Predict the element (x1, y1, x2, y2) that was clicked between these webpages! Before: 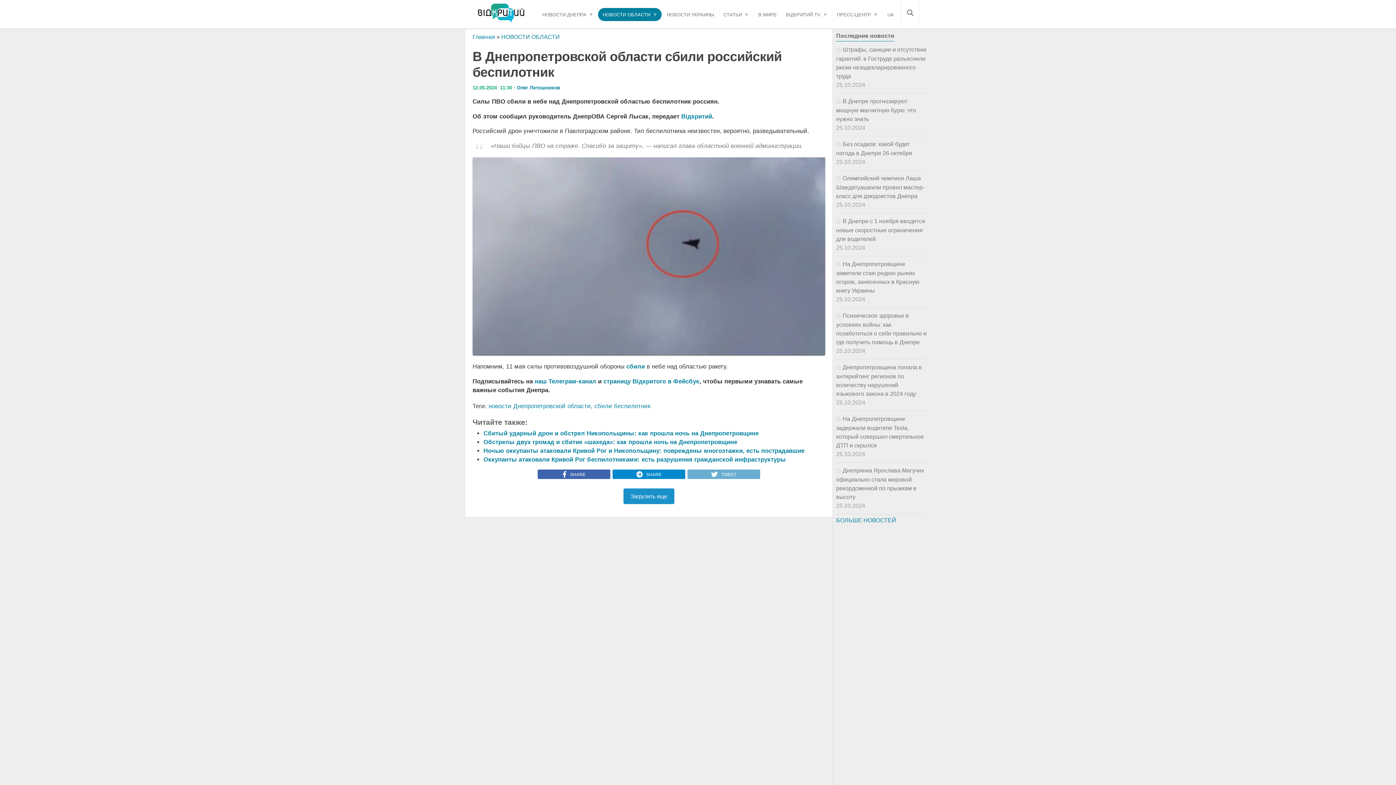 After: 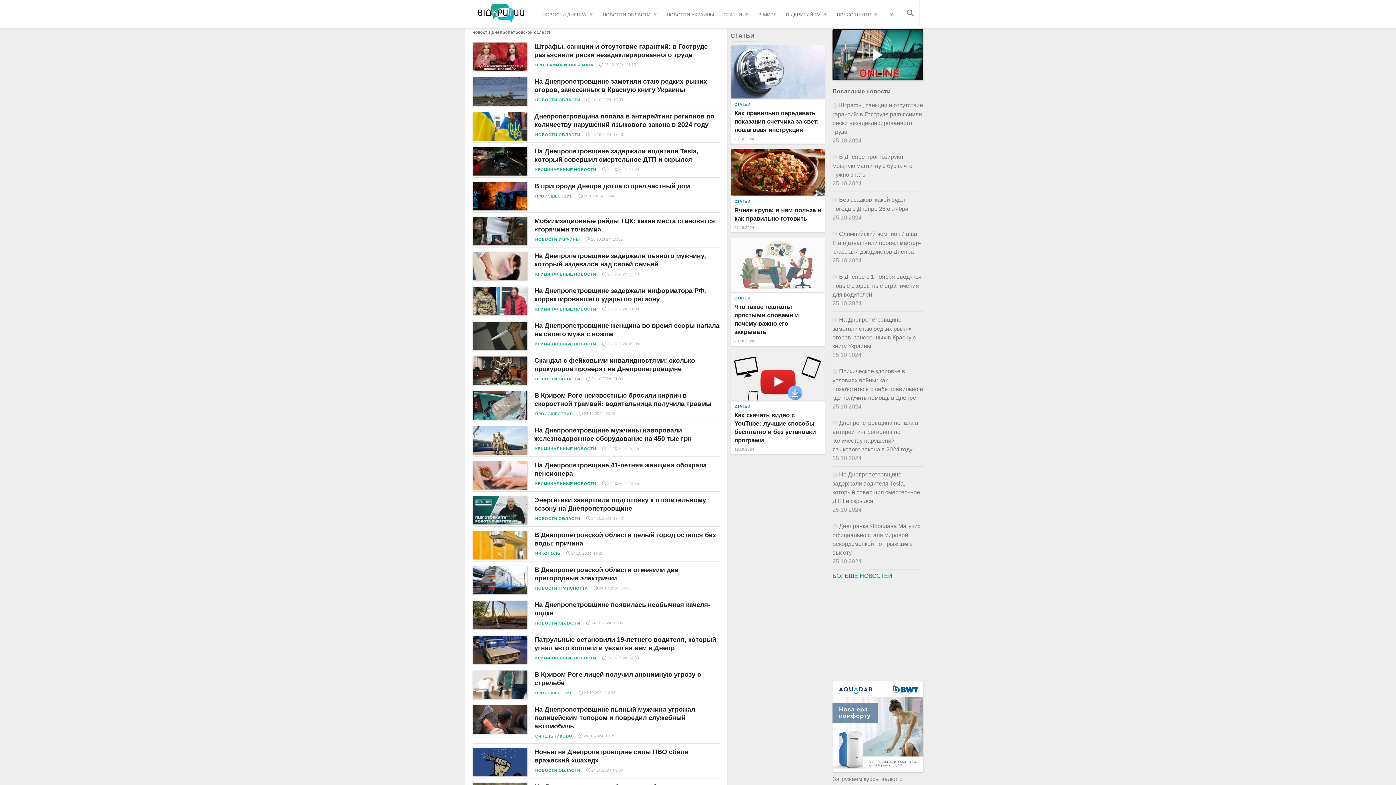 Action: bbox: (488, 402, 590, 409) label: новости Днепропетровской области